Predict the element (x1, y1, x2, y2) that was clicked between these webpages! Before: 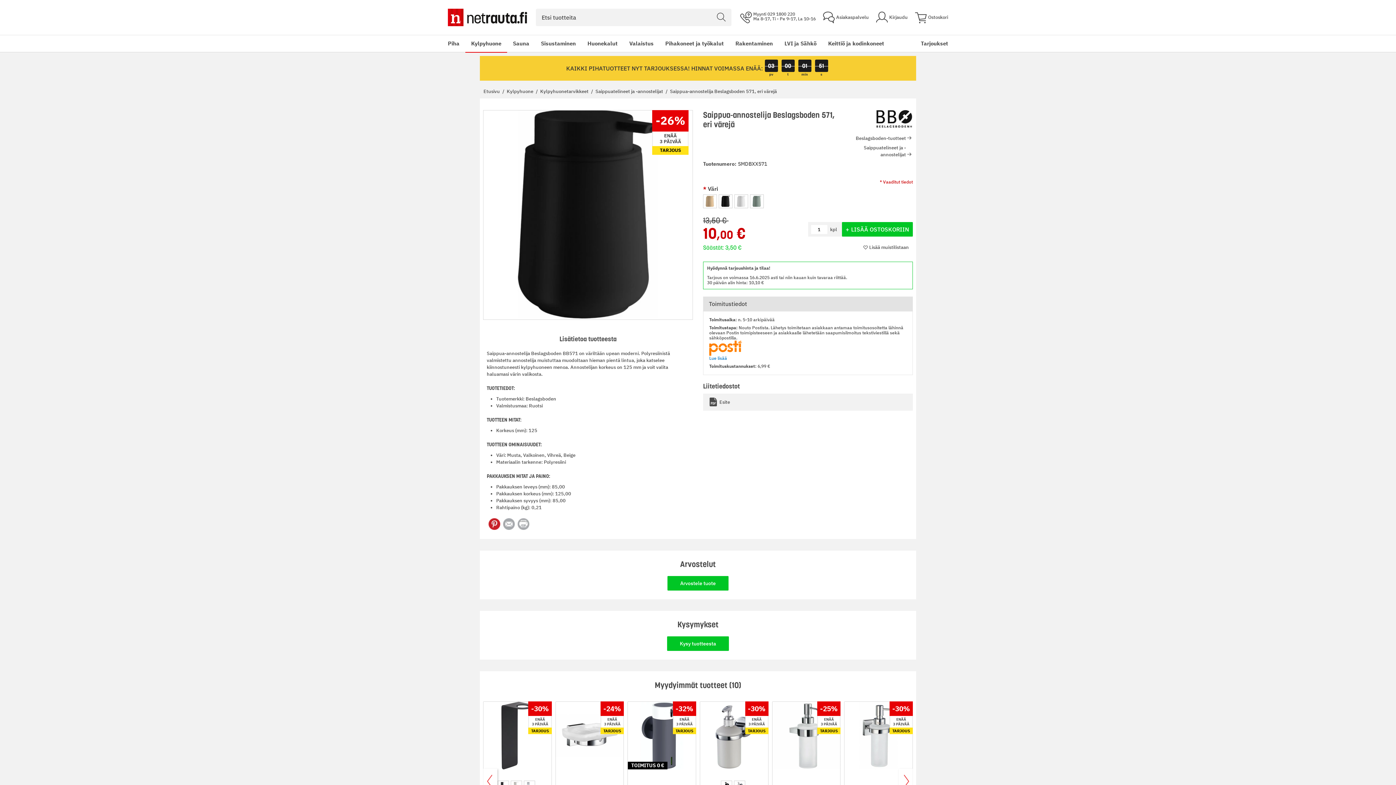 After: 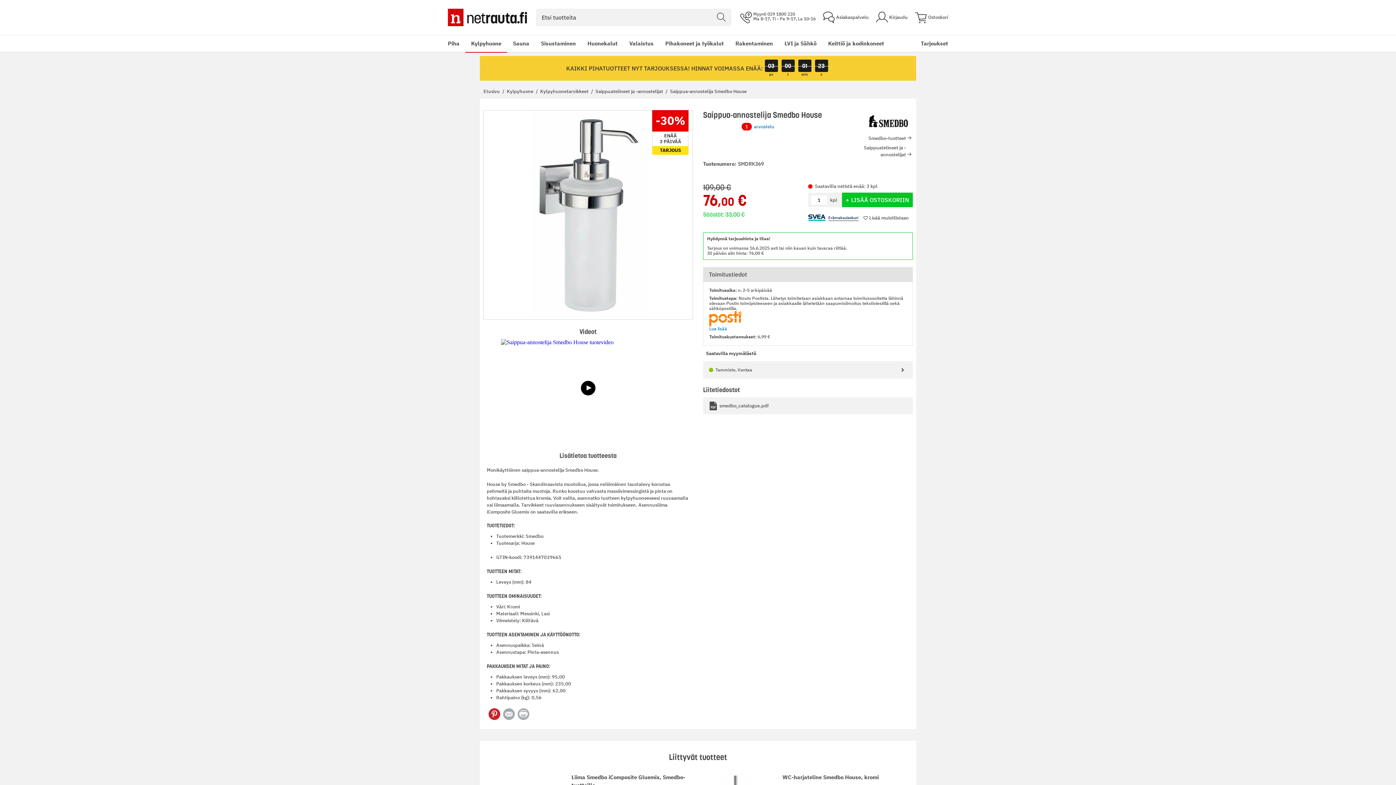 Action: label: -30%
ENÄÄ
3 PÄIVÄÄ
TARJOUS
★★★★★
★★★★★
Smedbo
Saippua-annostelija Smedbo House
109,00 €
76,00 € bbox: (844, 702, 912, 860)